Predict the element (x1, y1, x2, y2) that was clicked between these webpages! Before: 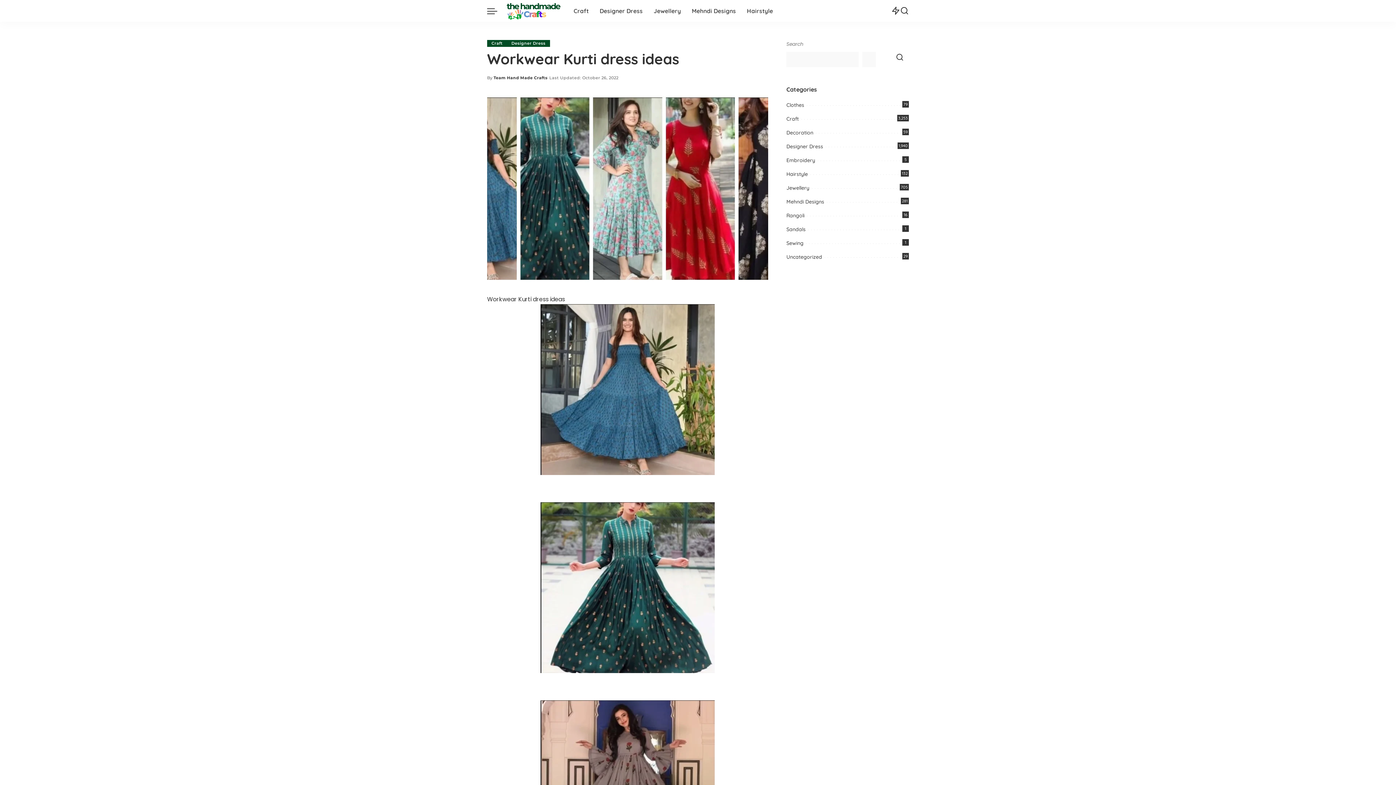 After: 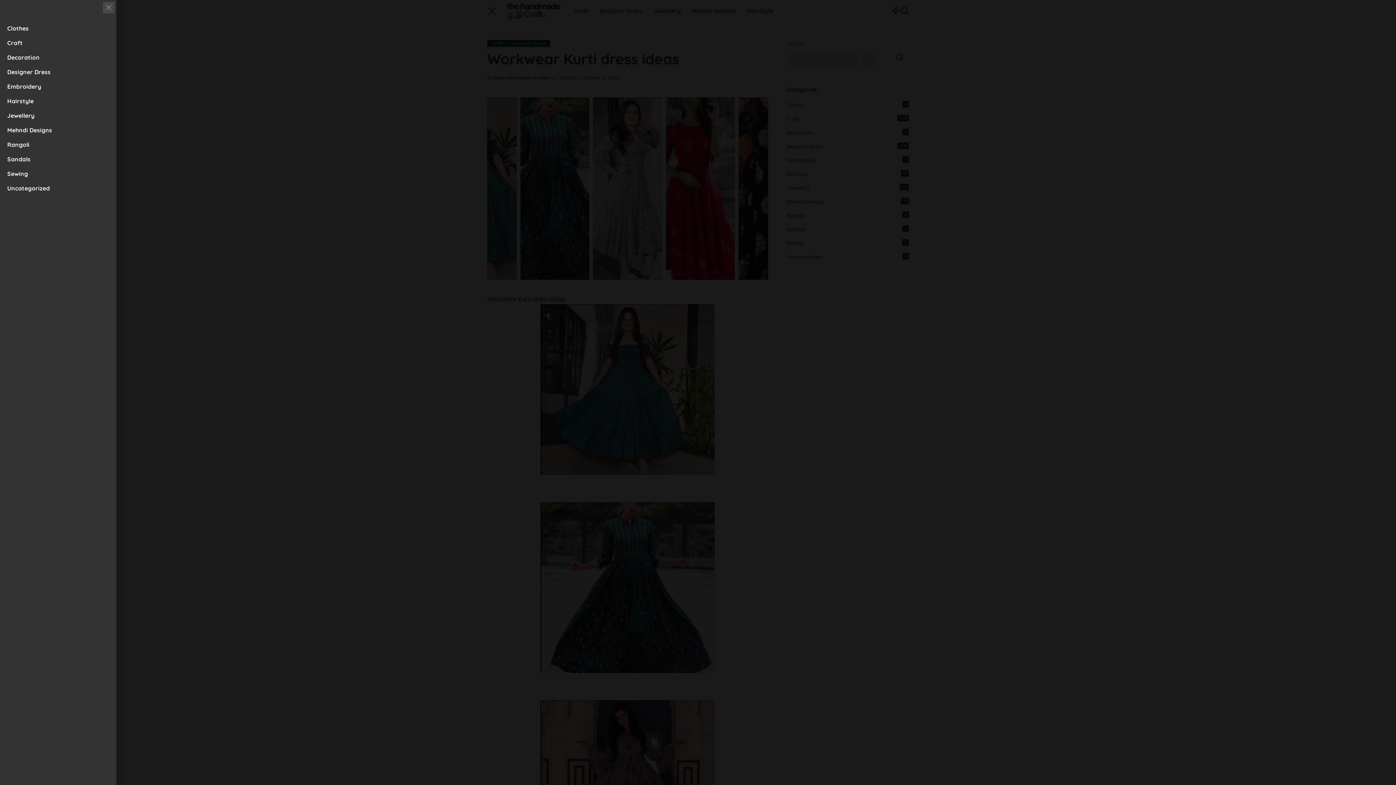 Action: bbox: (487, 0, 504, 21) label: menu trigger